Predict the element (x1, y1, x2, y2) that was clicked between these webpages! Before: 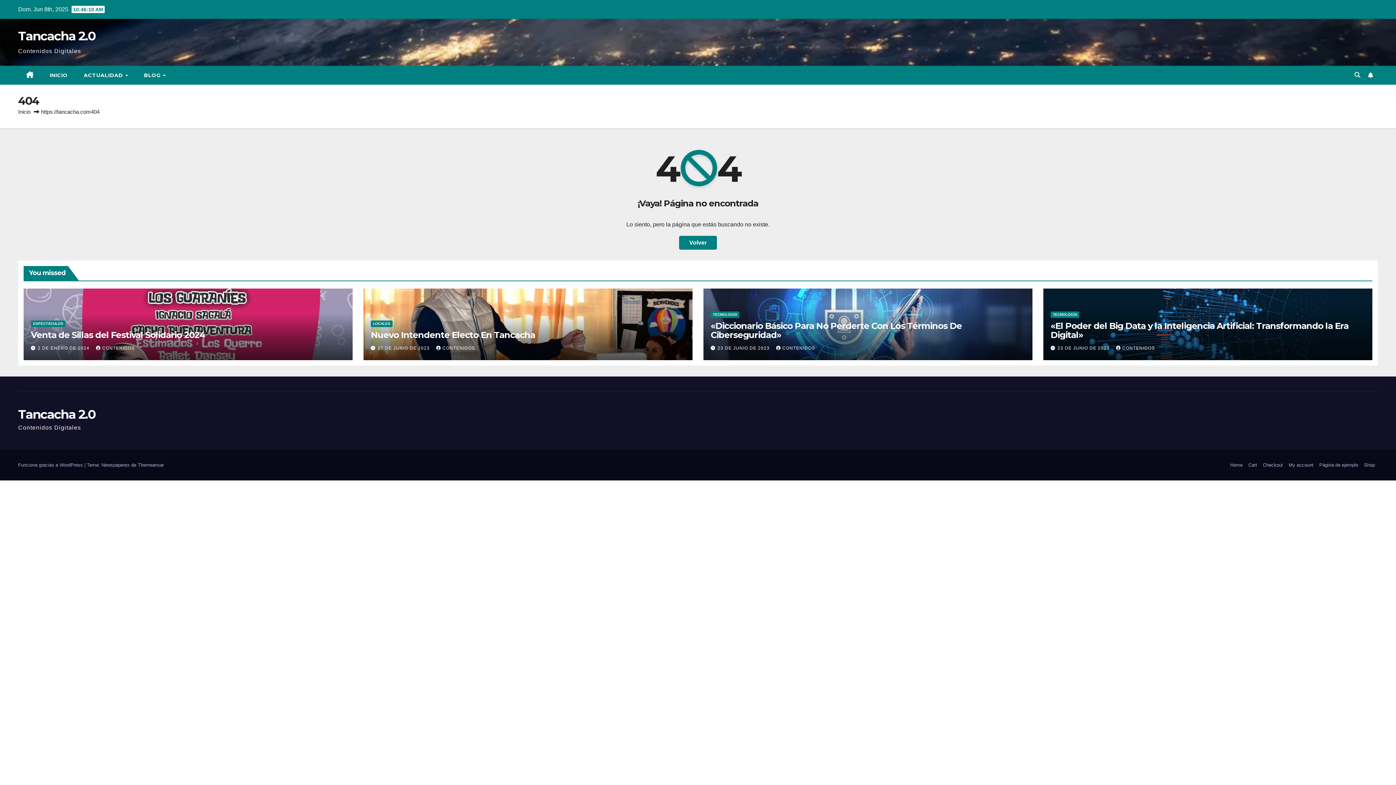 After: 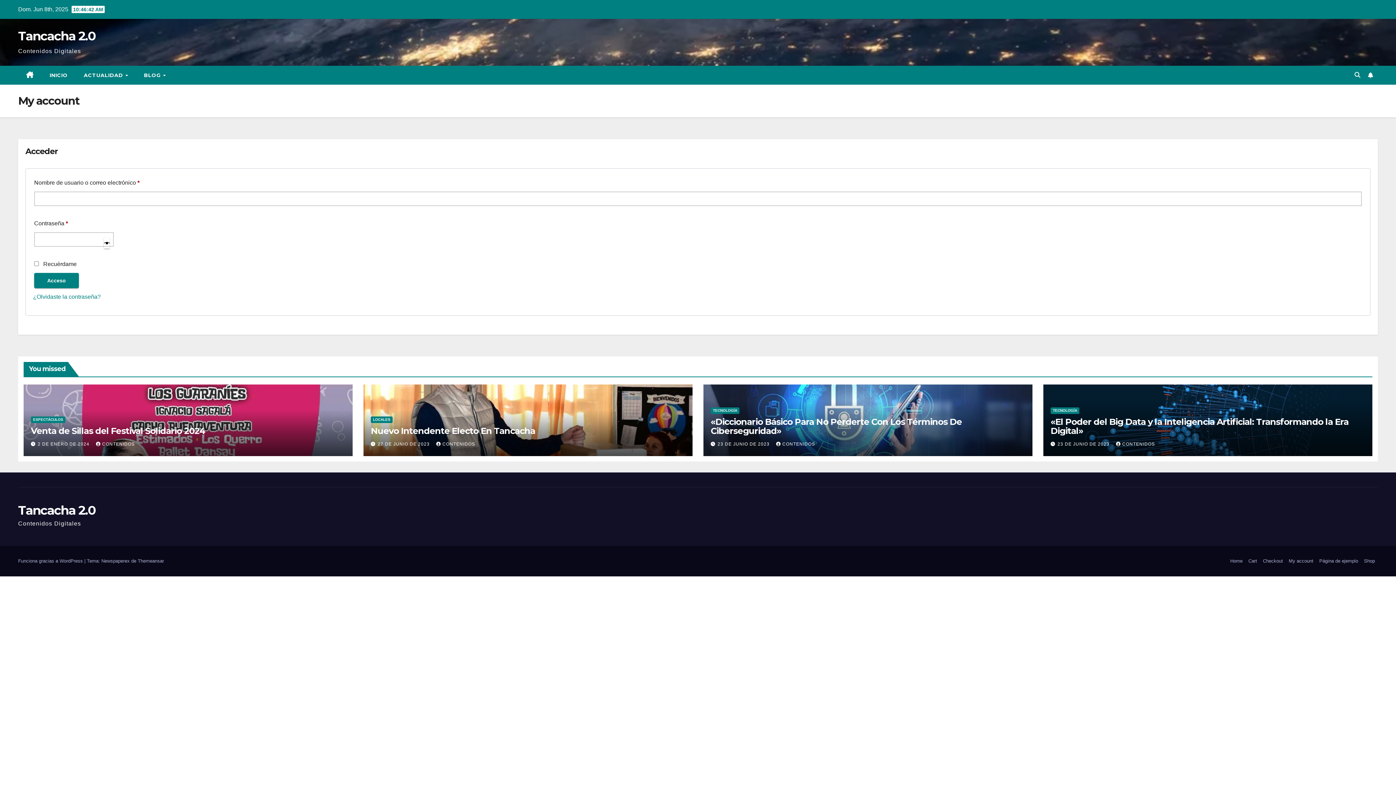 Action: label: My account bbox: (1286, 459, 1316, 471)